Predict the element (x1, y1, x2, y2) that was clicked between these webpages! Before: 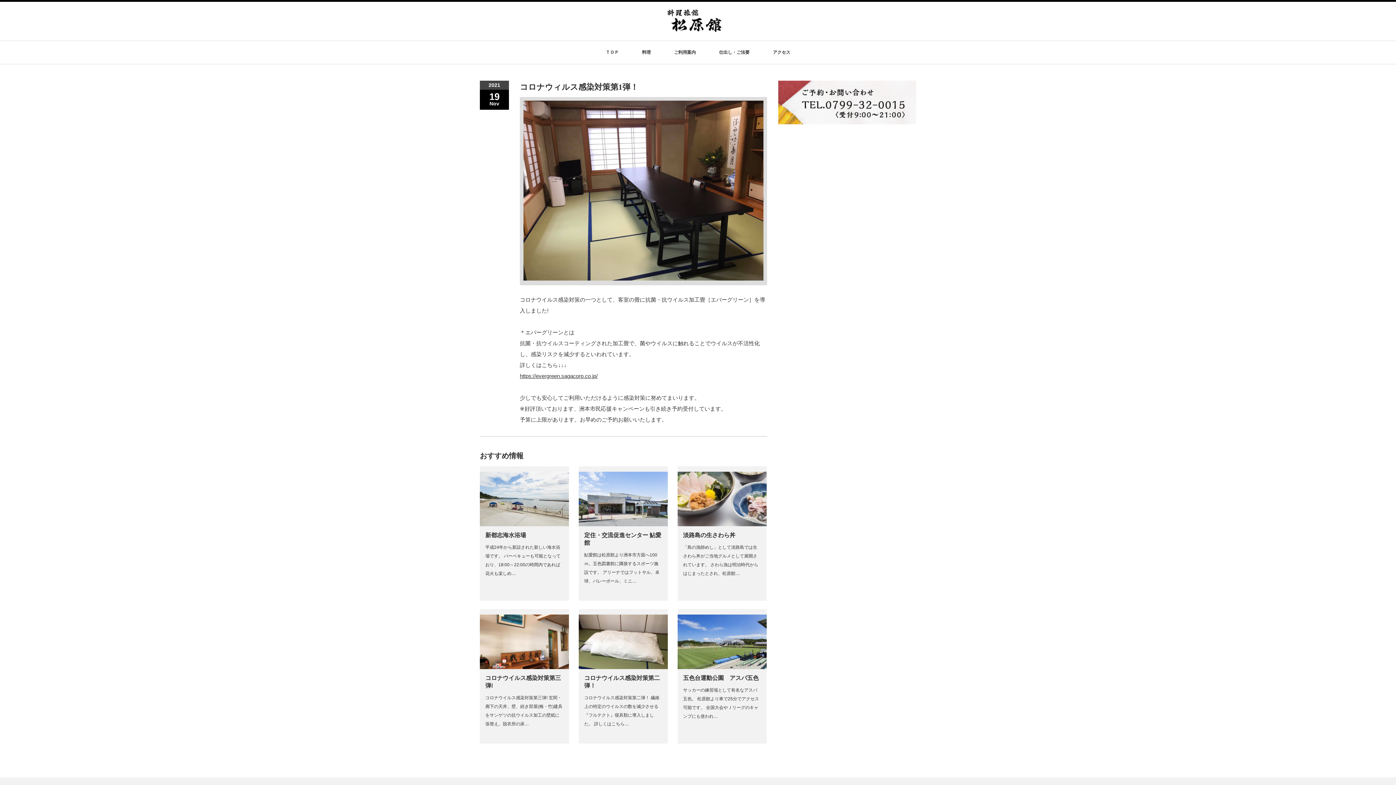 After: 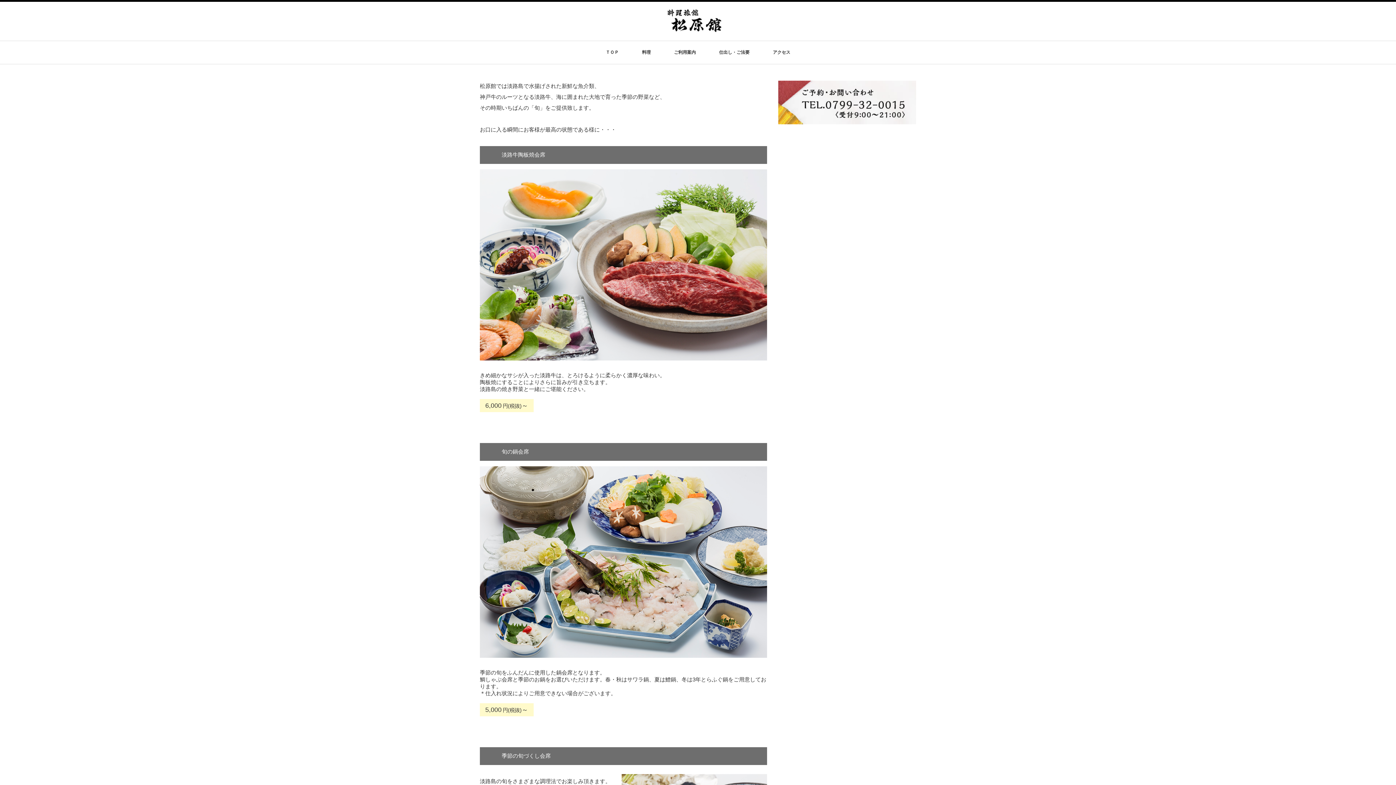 Action: bbox: (642, 41, 650, 64) label: 料理